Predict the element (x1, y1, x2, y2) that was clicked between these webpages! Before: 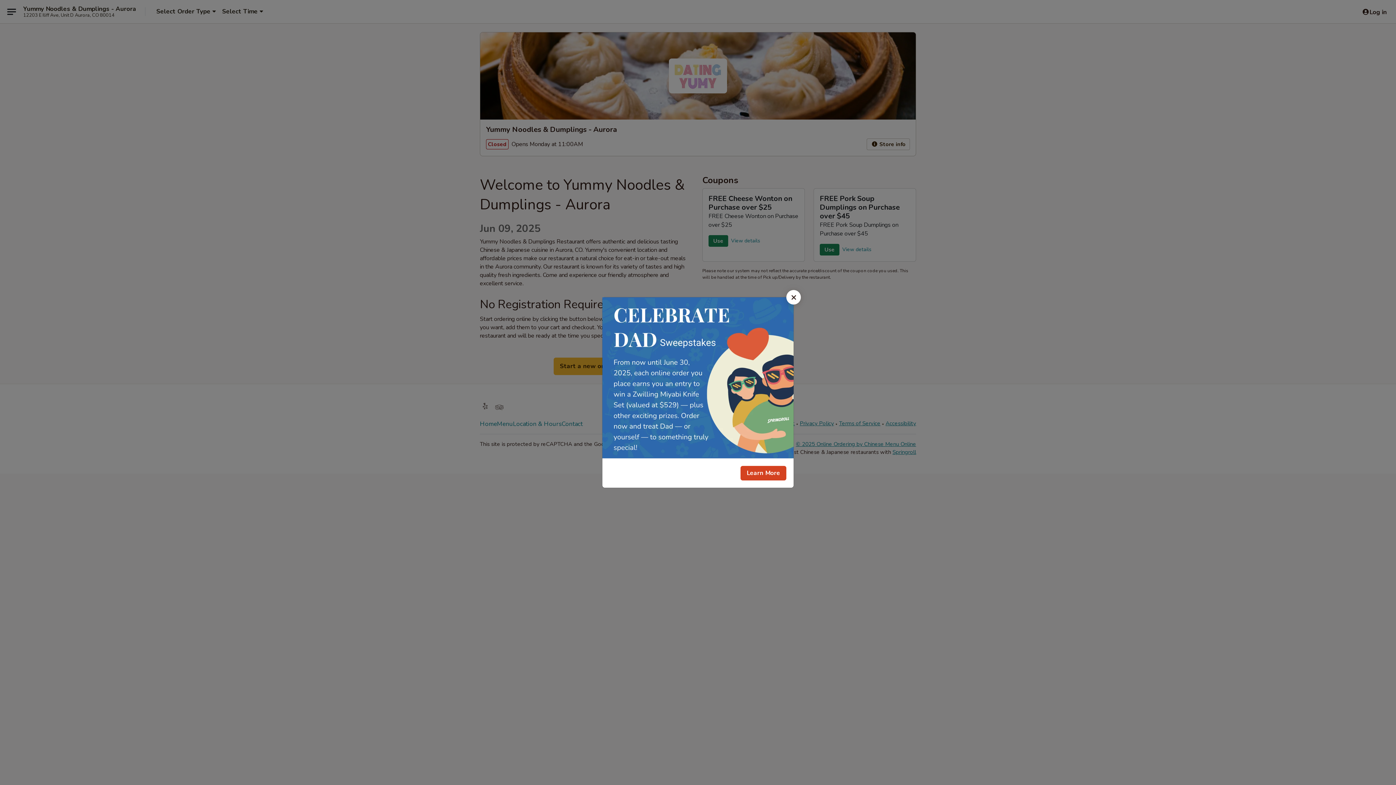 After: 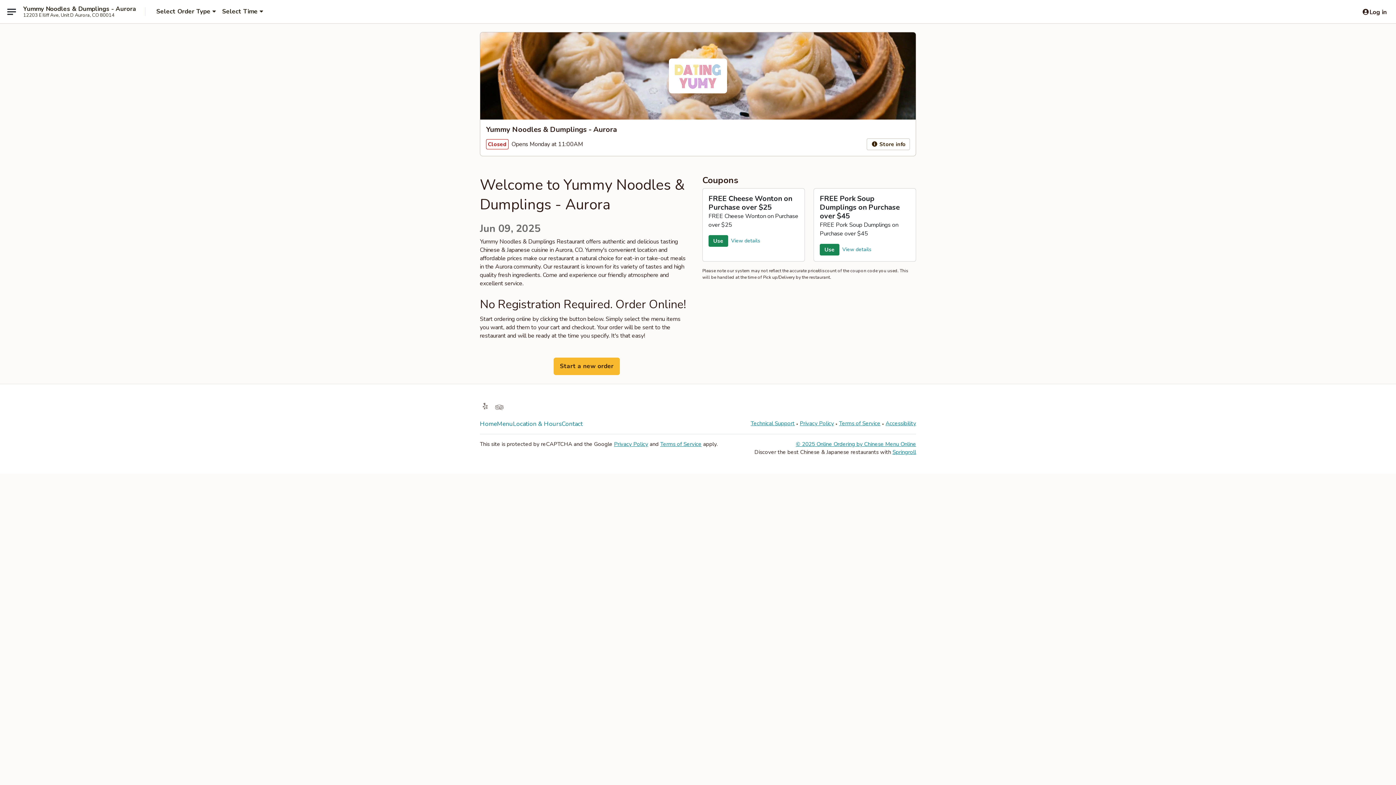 Action: label: Close bbox: (786, 290, 801, 304)